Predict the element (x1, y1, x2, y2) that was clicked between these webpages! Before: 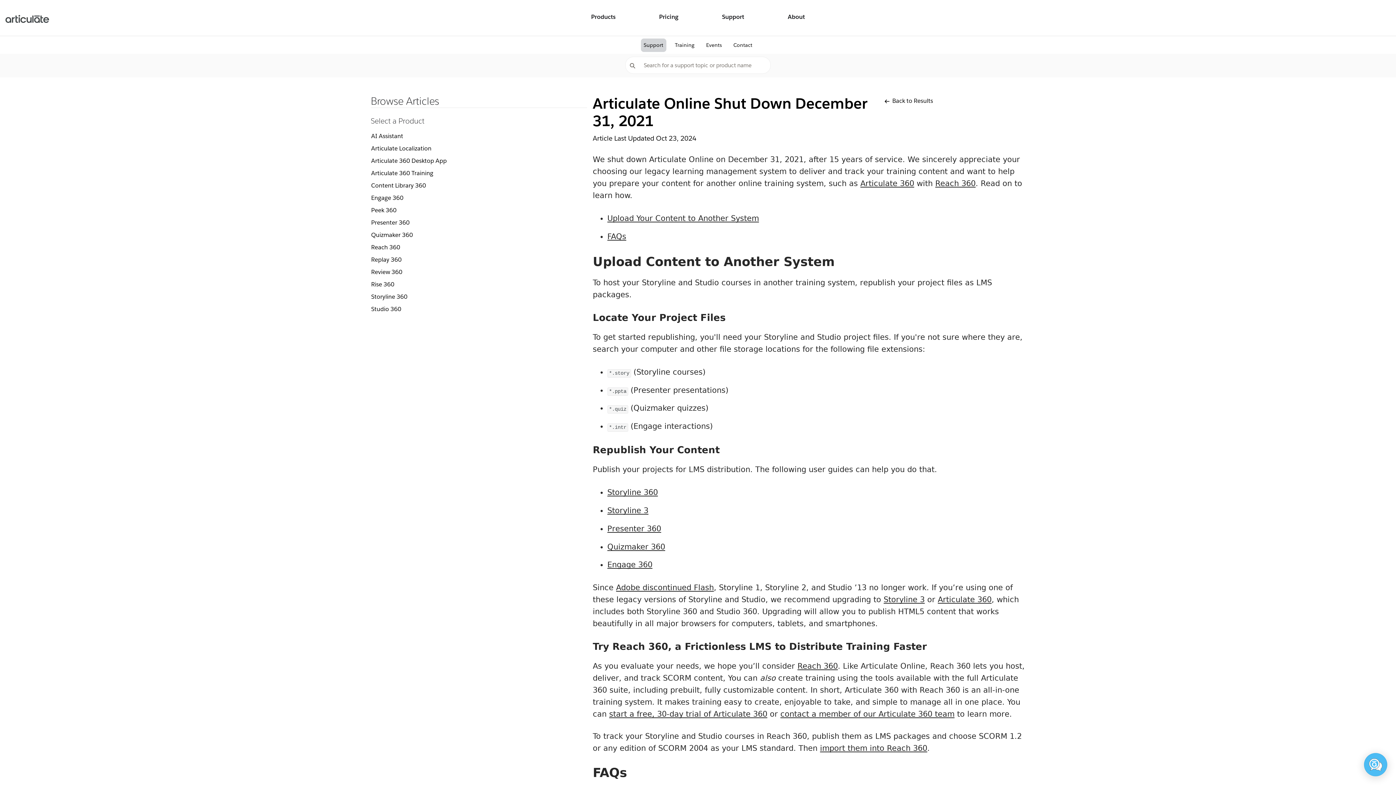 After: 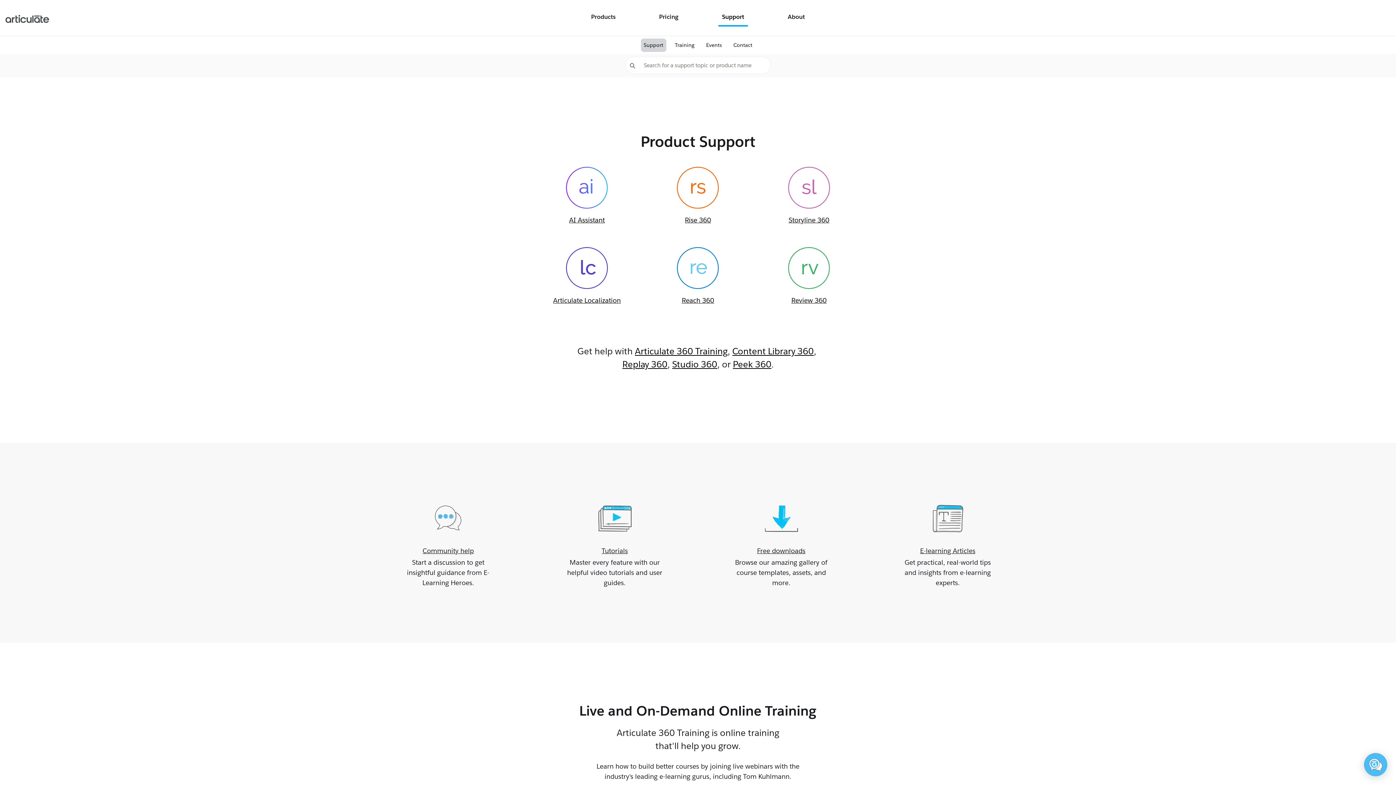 Action: label: Support bbox: (718, 9, 748, 26)